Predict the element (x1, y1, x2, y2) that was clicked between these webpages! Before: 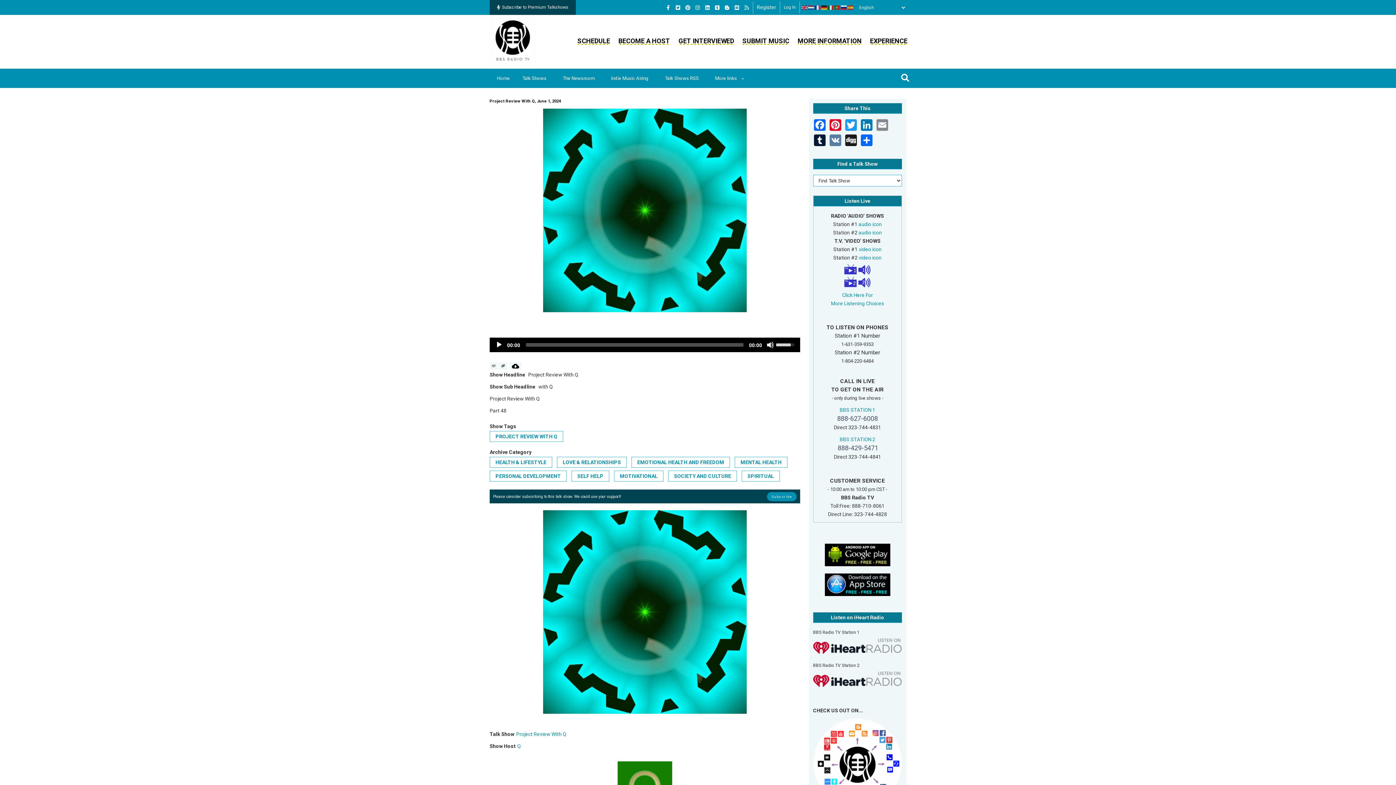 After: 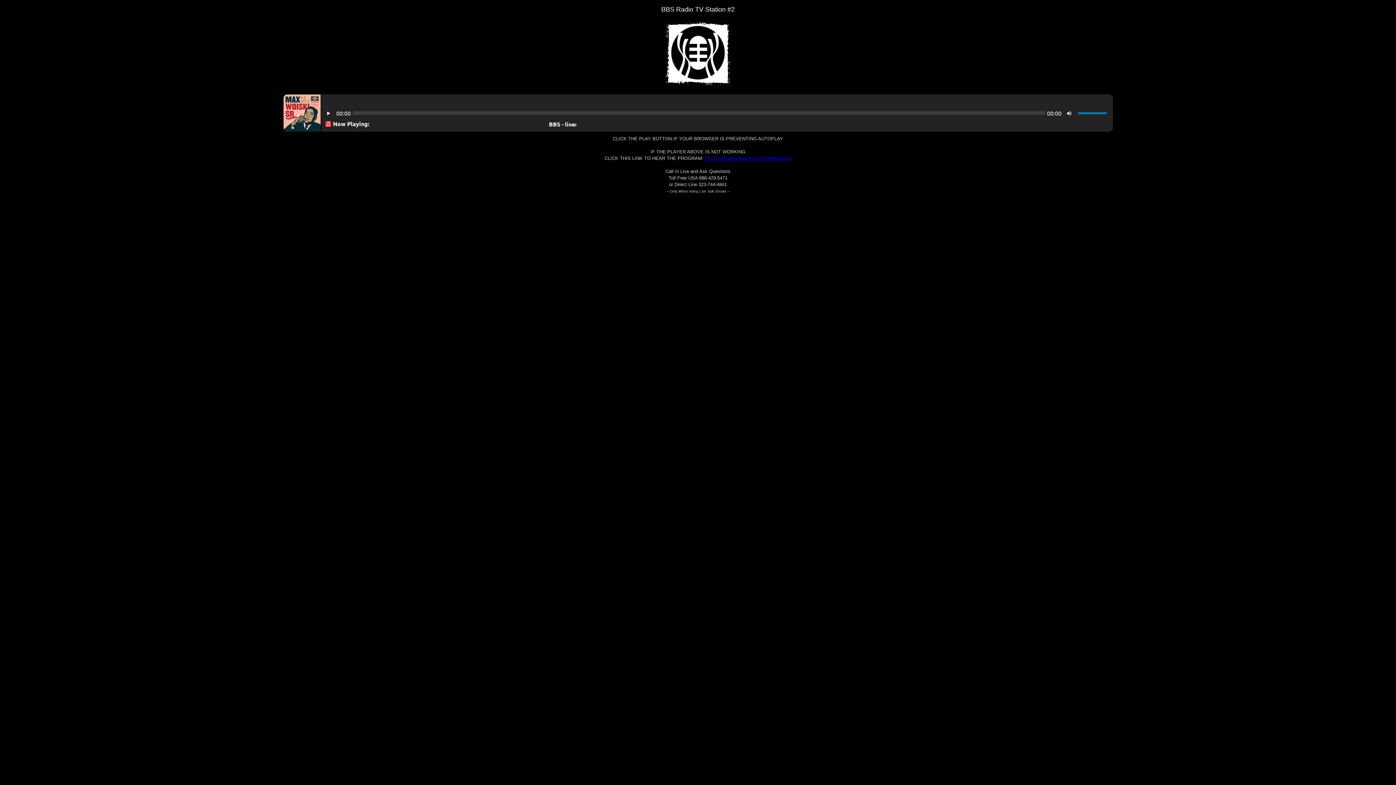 Action: bbox: (858, 277, 871, 283)